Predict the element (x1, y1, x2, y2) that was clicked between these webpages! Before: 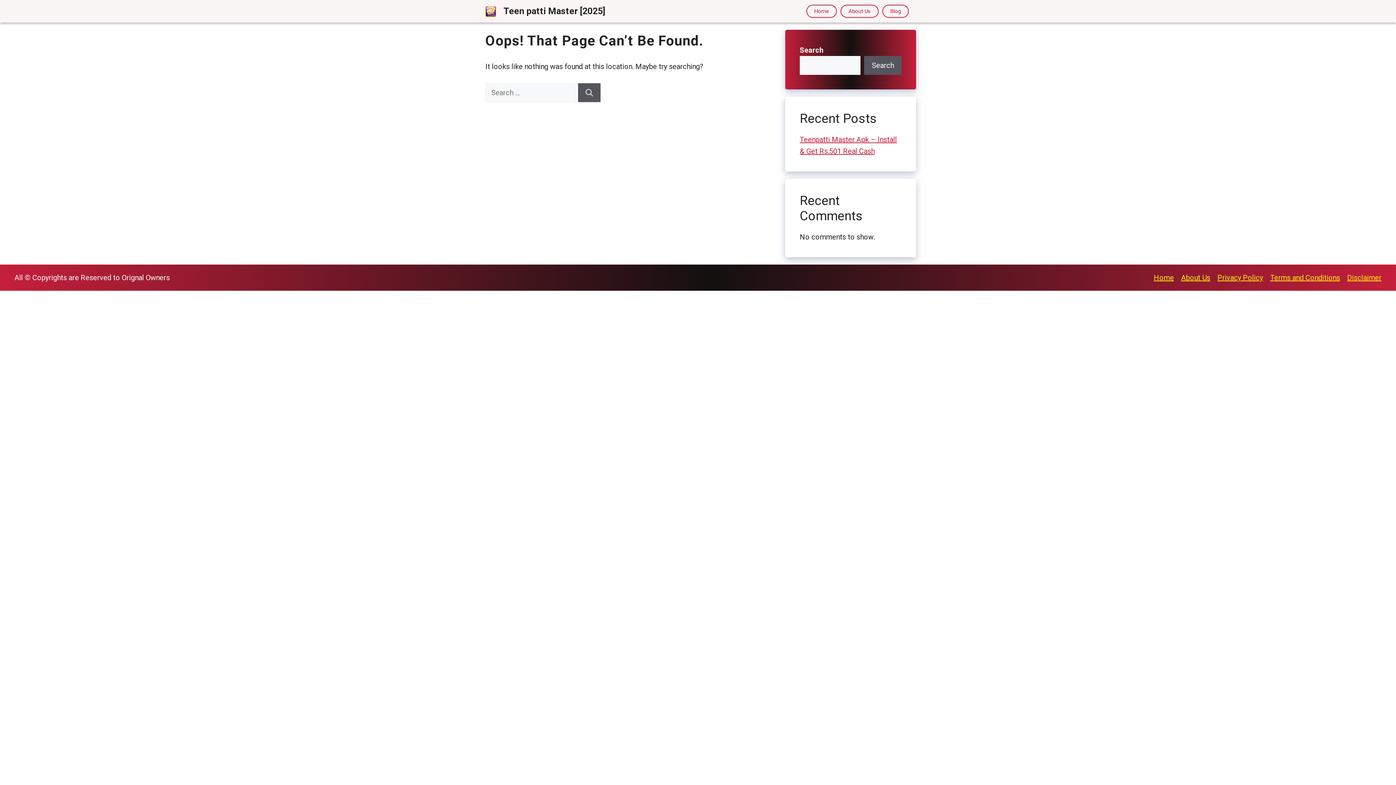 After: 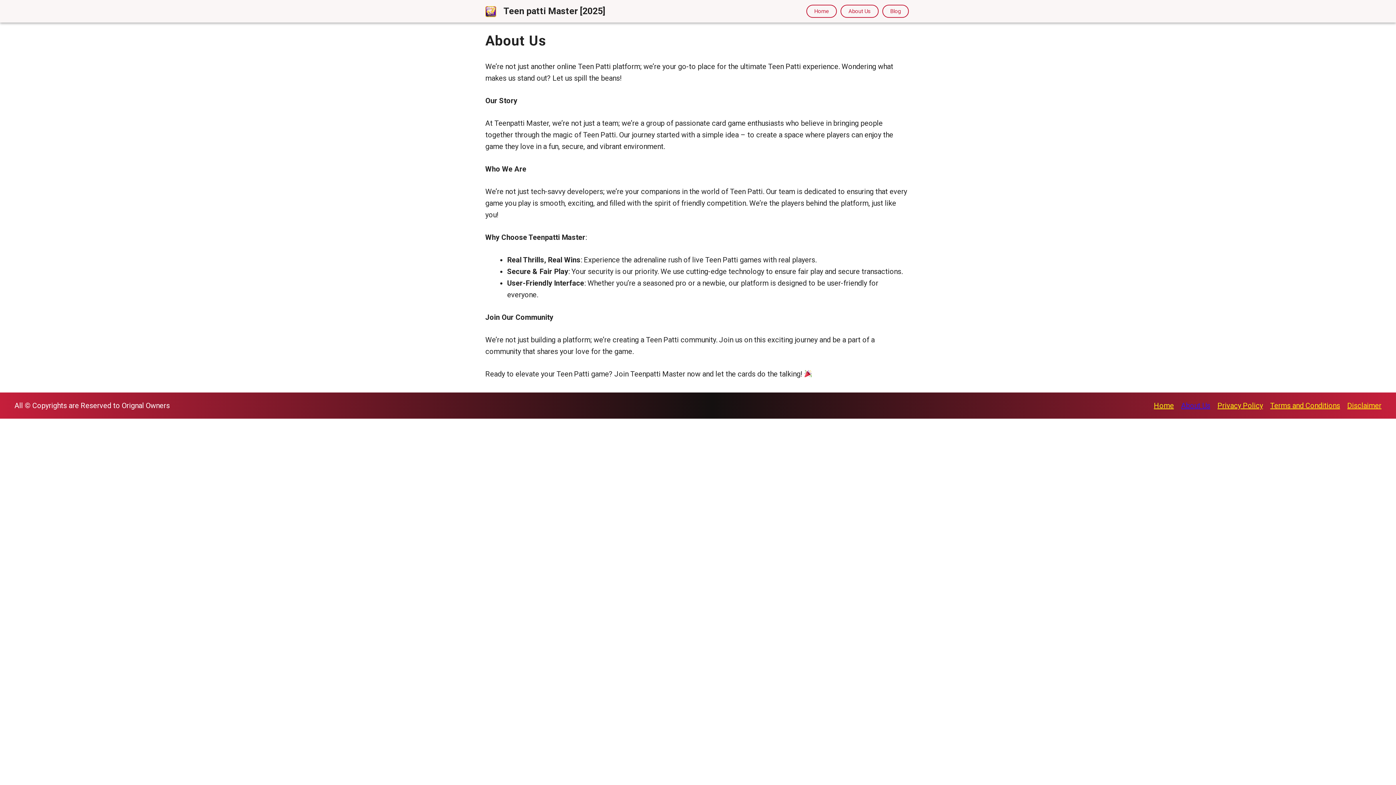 Action: bbox: (1181, 273, 1210, 282) label: About Us